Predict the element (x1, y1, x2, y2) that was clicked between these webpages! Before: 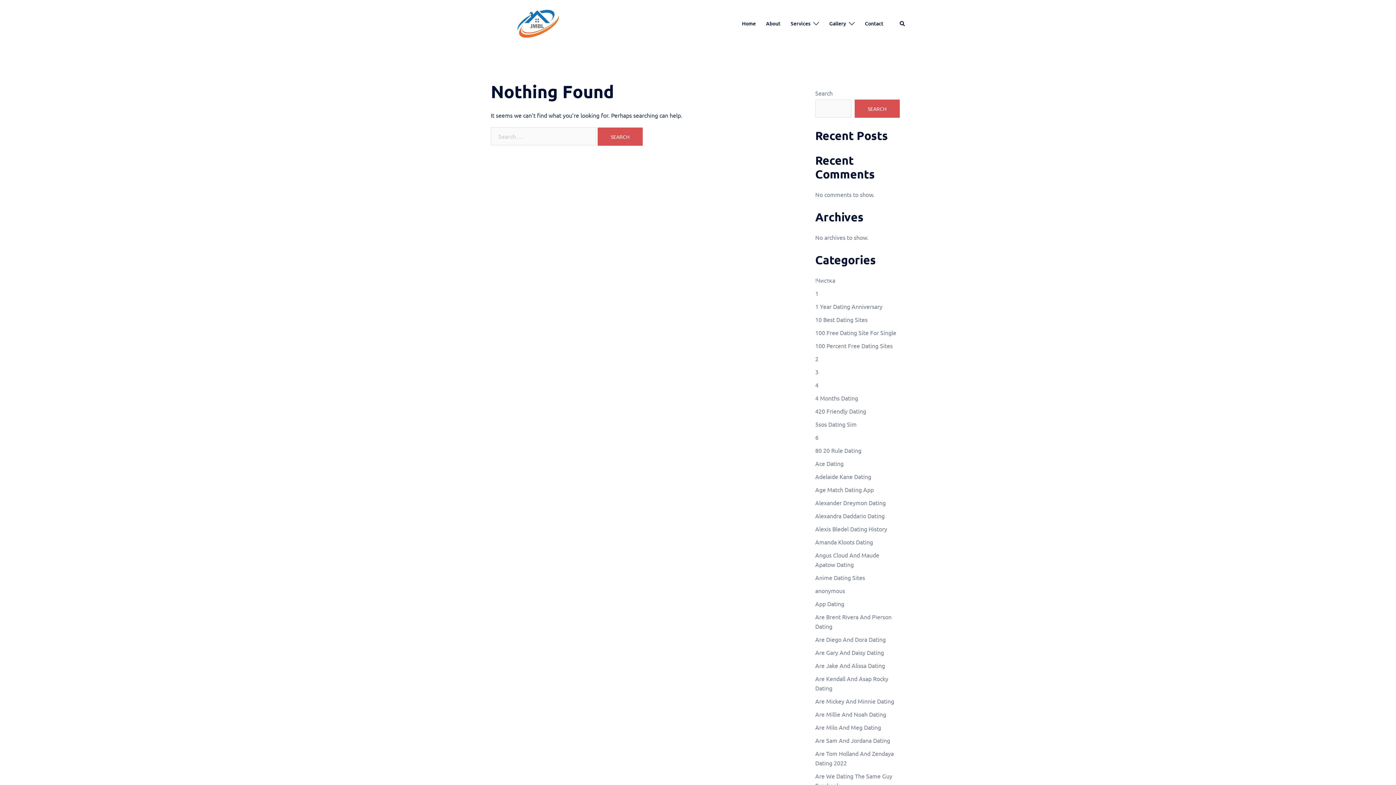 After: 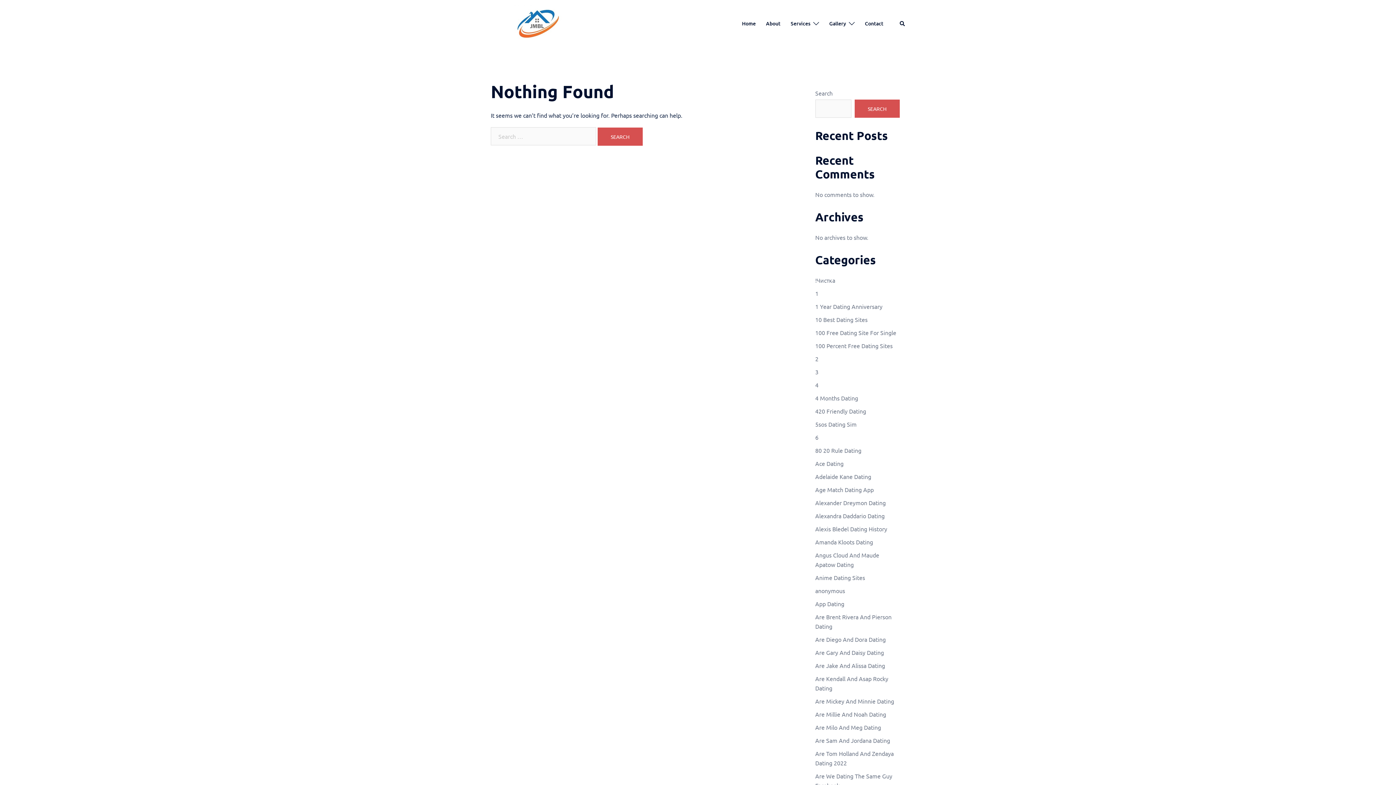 Action: label: Are Millie And Noah Dating bbox: (815, 710, 886, 718)